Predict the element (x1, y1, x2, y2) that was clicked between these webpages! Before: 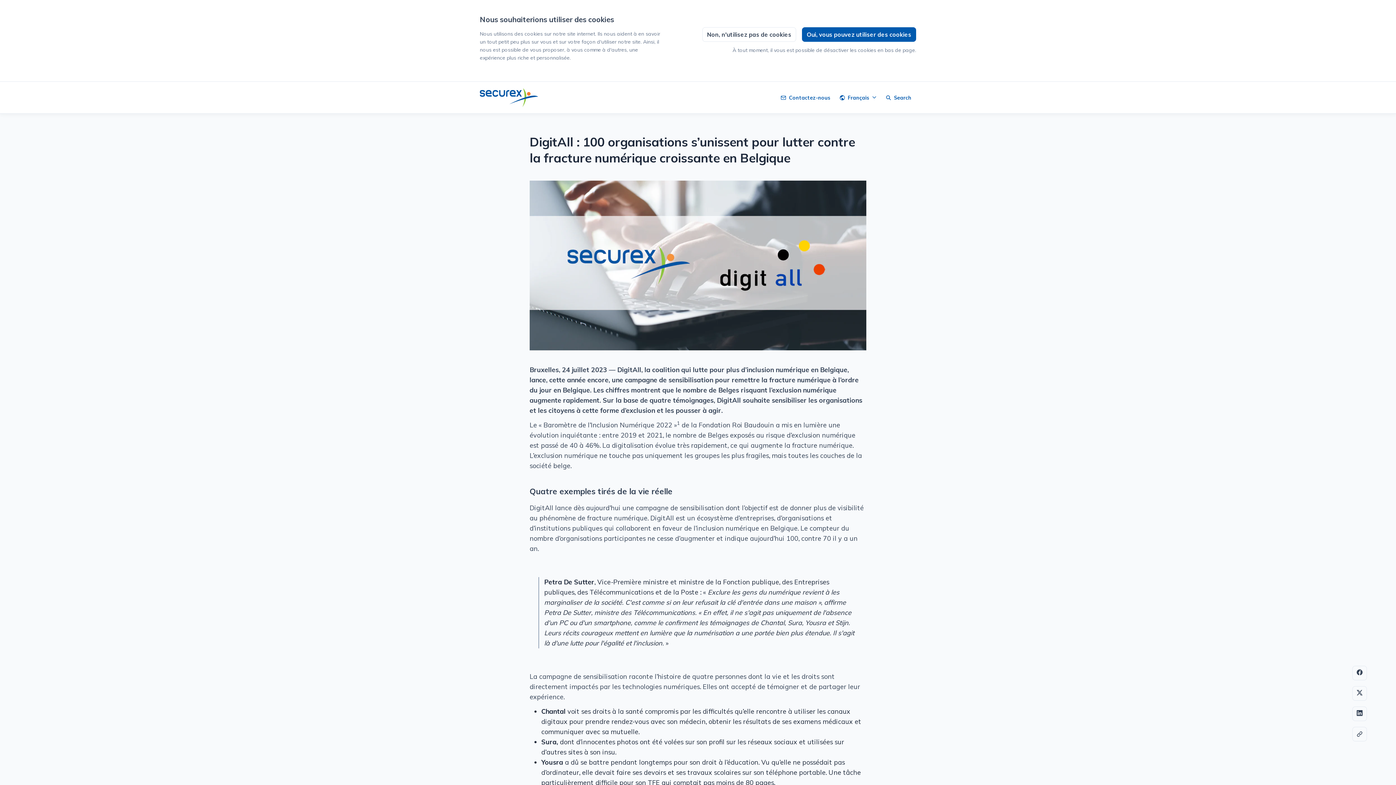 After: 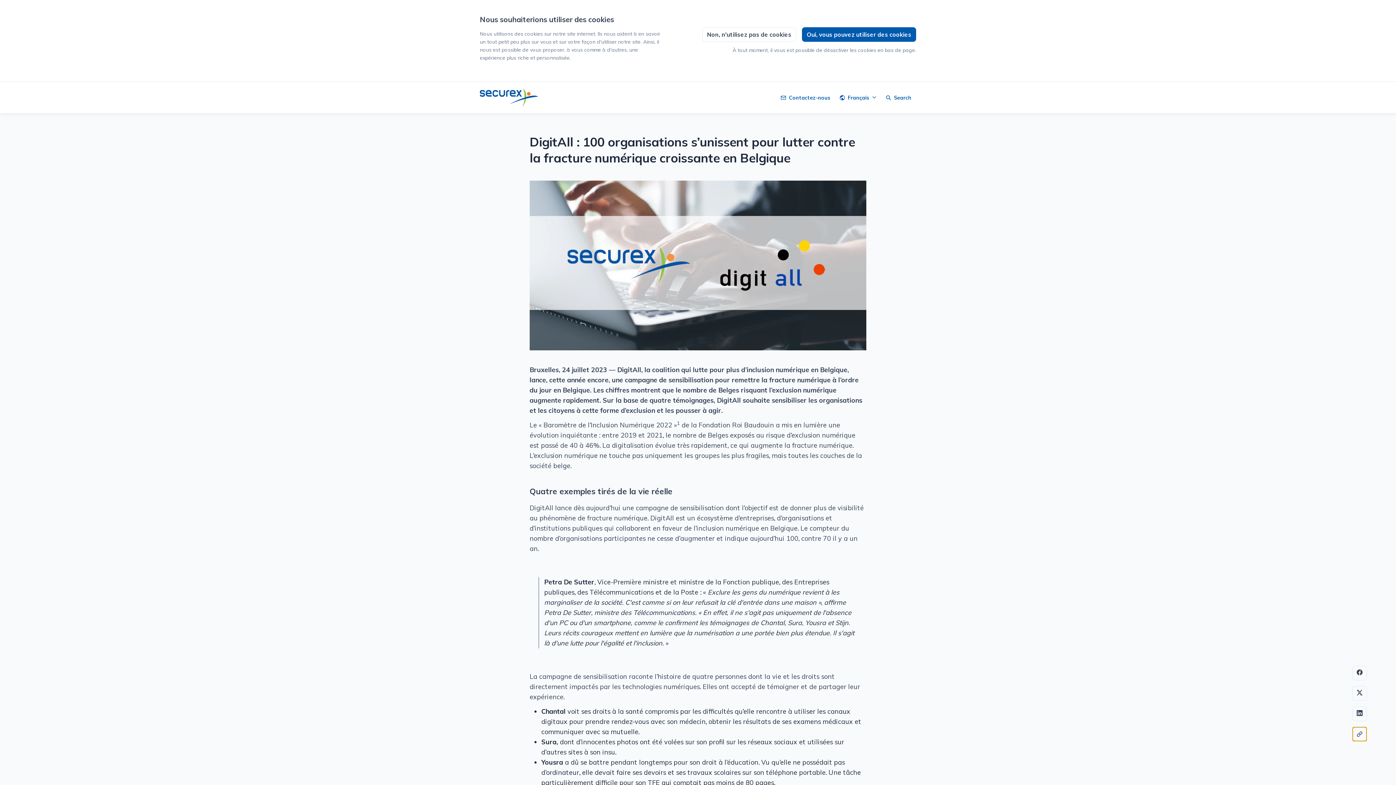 Action: bbox: (1352, 727, 1367, 741)